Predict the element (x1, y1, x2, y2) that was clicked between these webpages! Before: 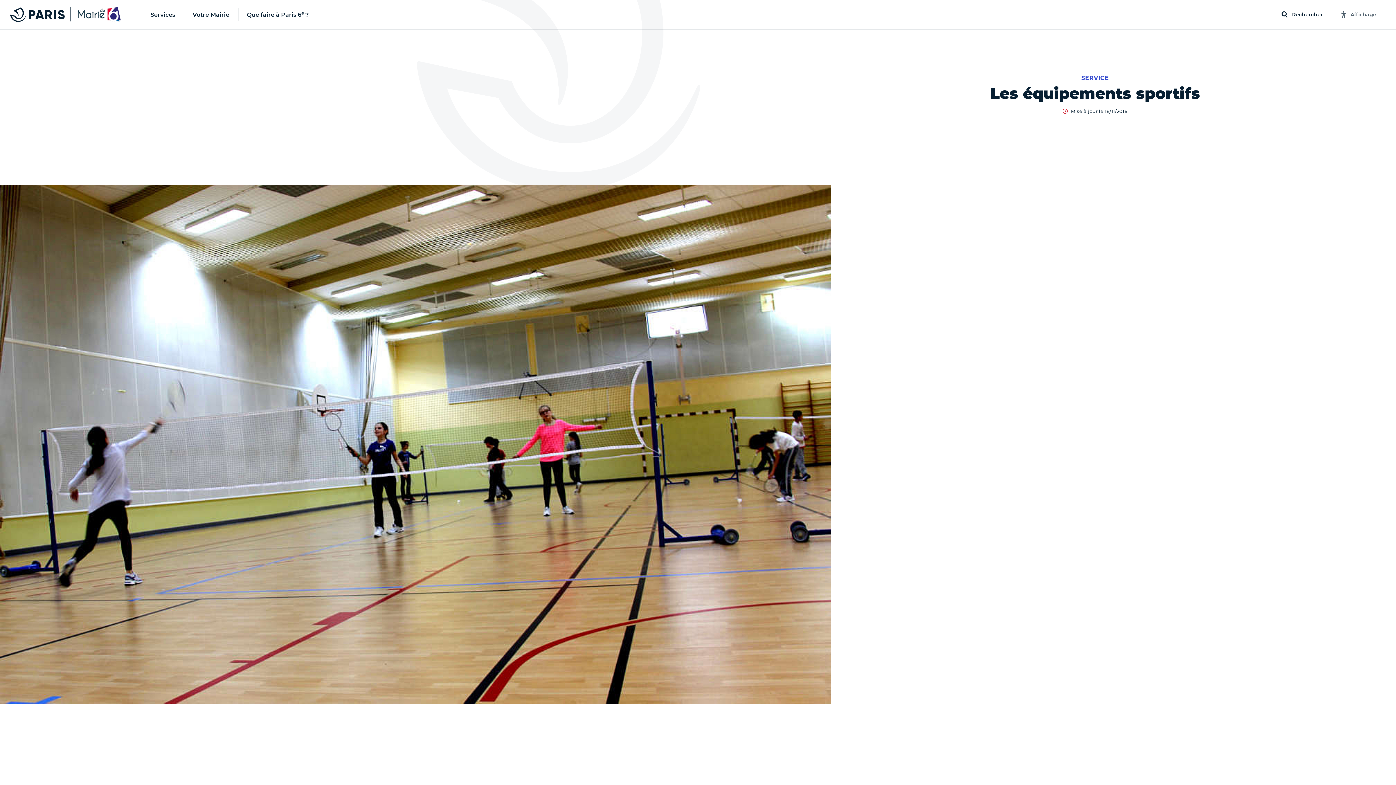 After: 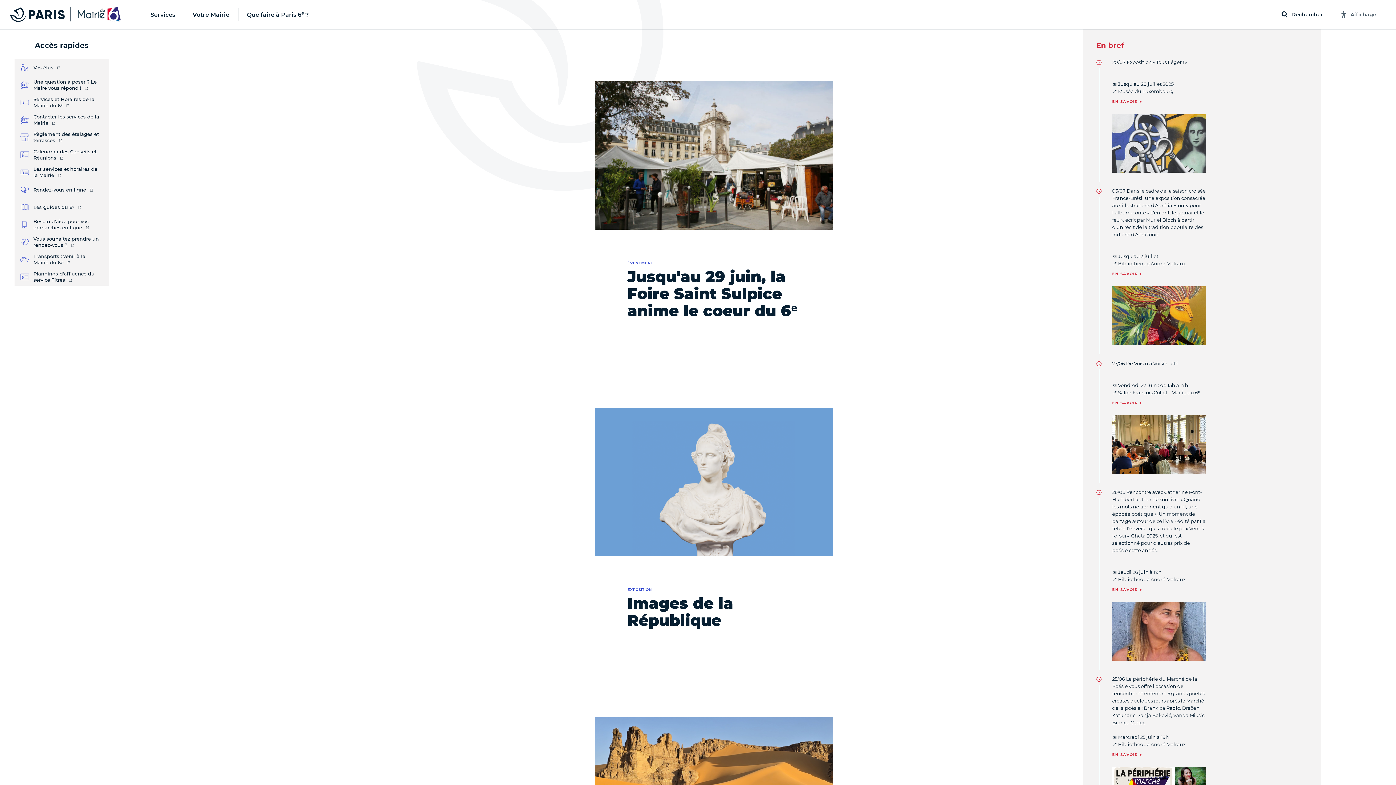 Action: bbox: (6, 3, 124, 26)